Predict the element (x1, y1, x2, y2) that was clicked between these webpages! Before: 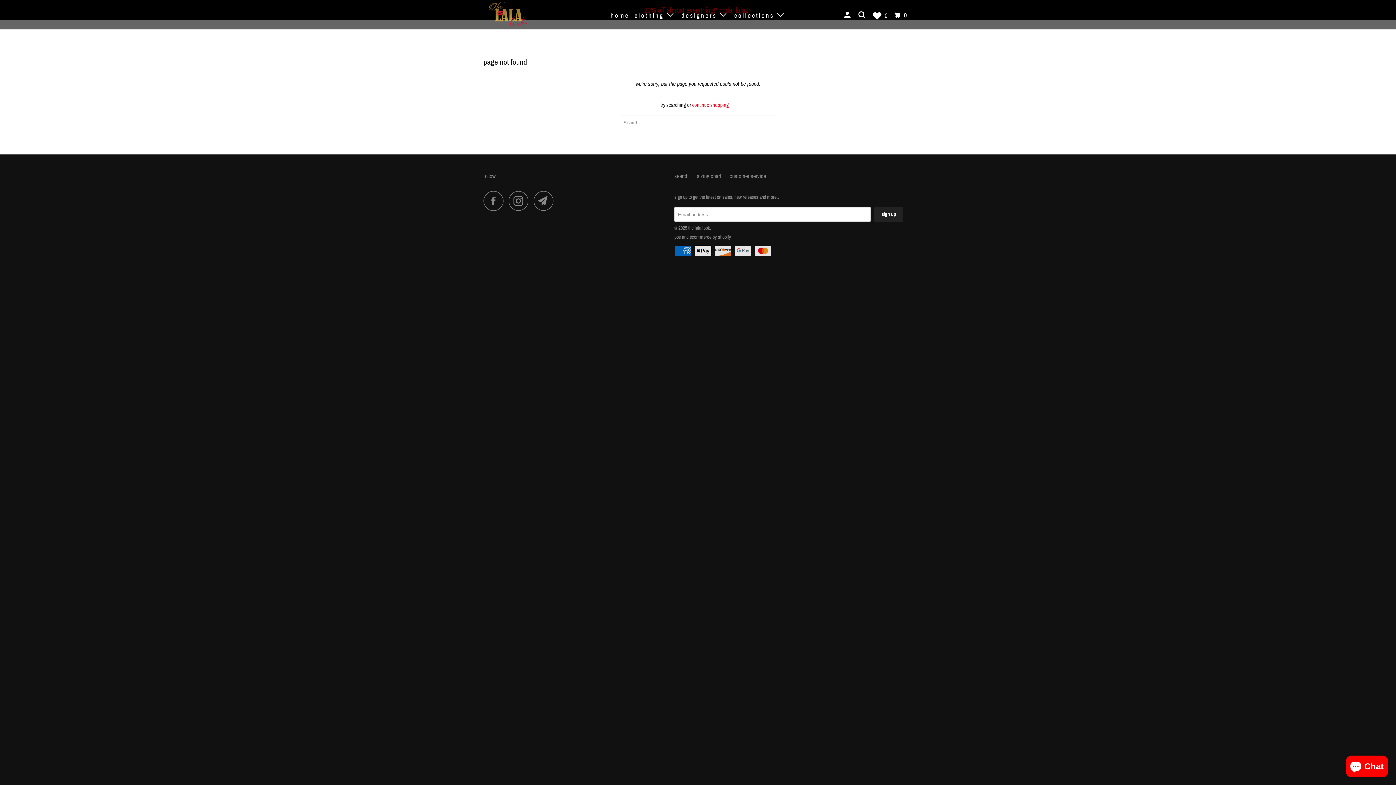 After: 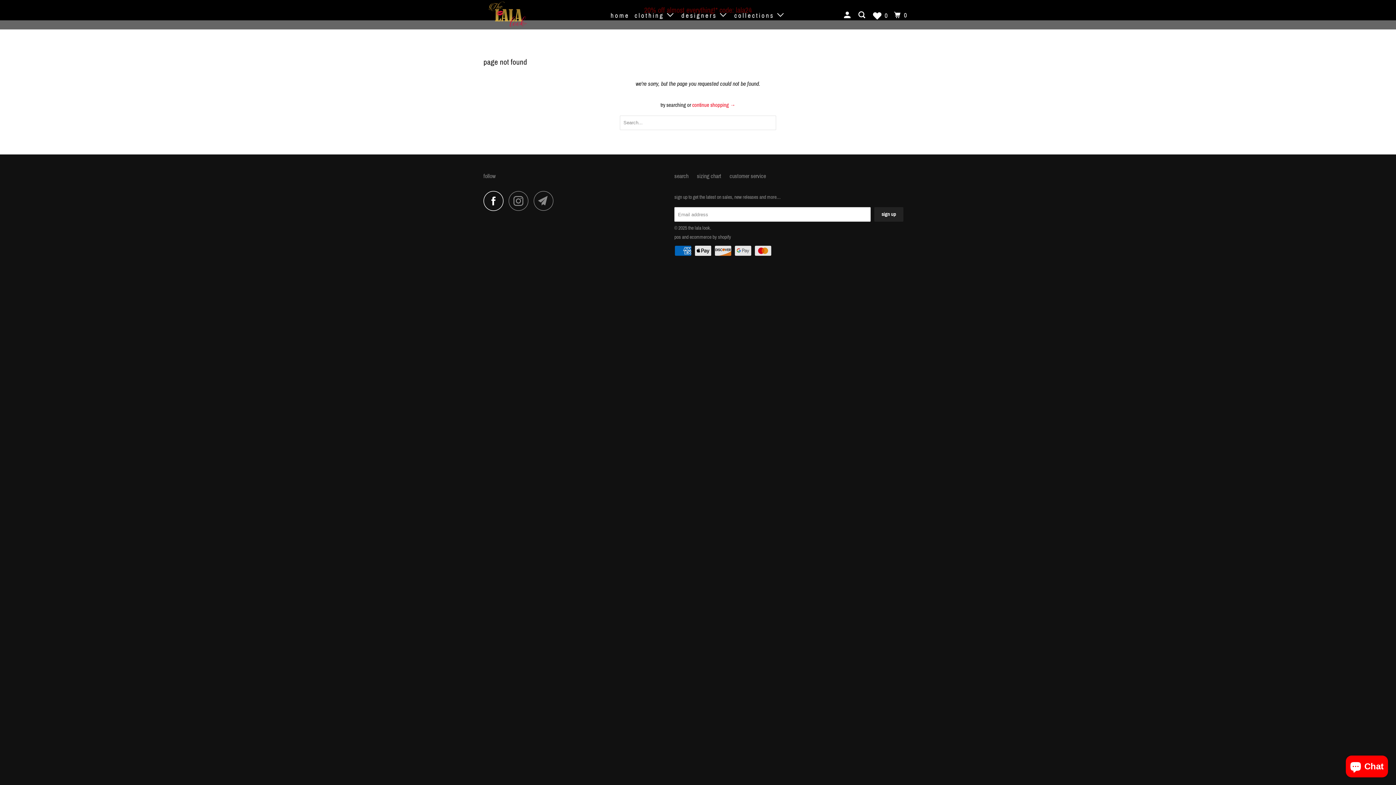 Action: bbox: (483, 190, 507, 210)